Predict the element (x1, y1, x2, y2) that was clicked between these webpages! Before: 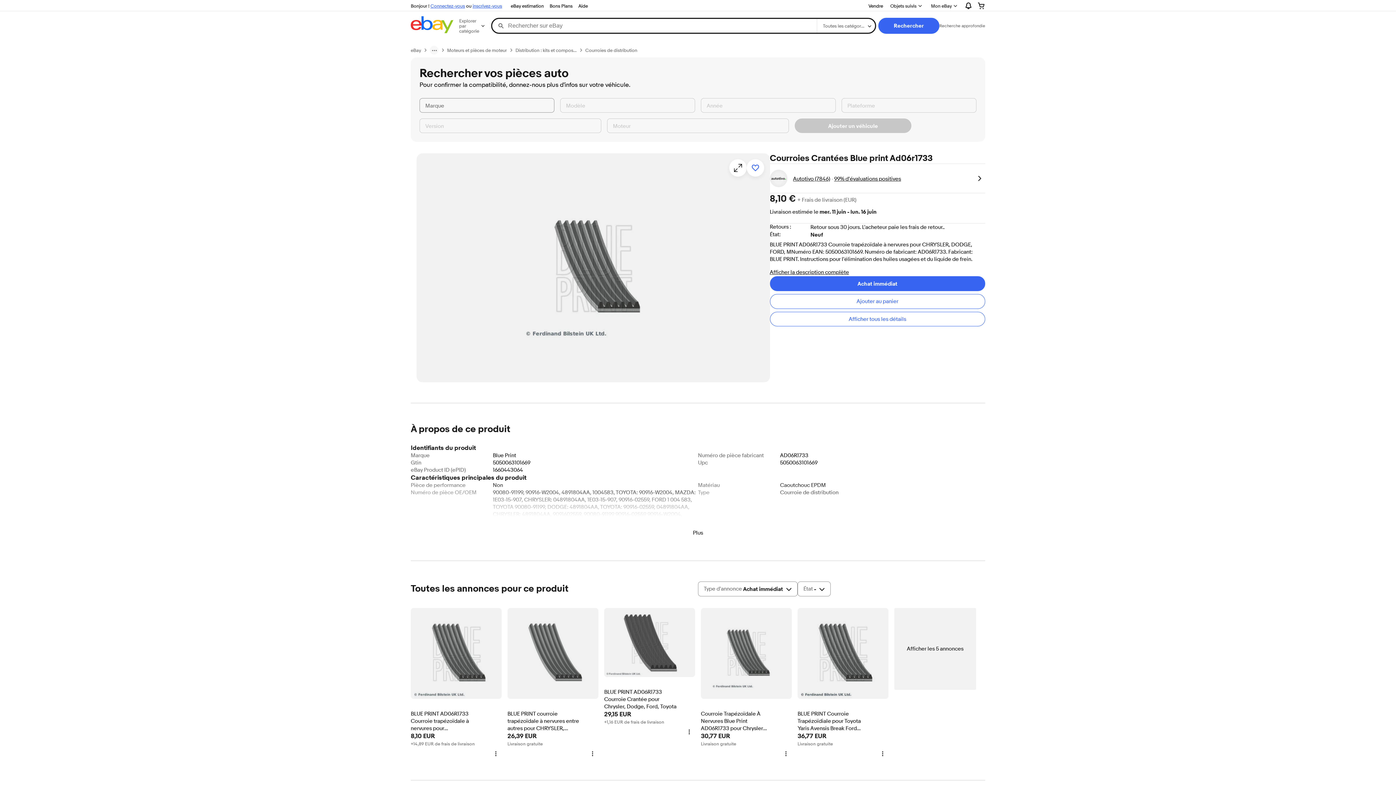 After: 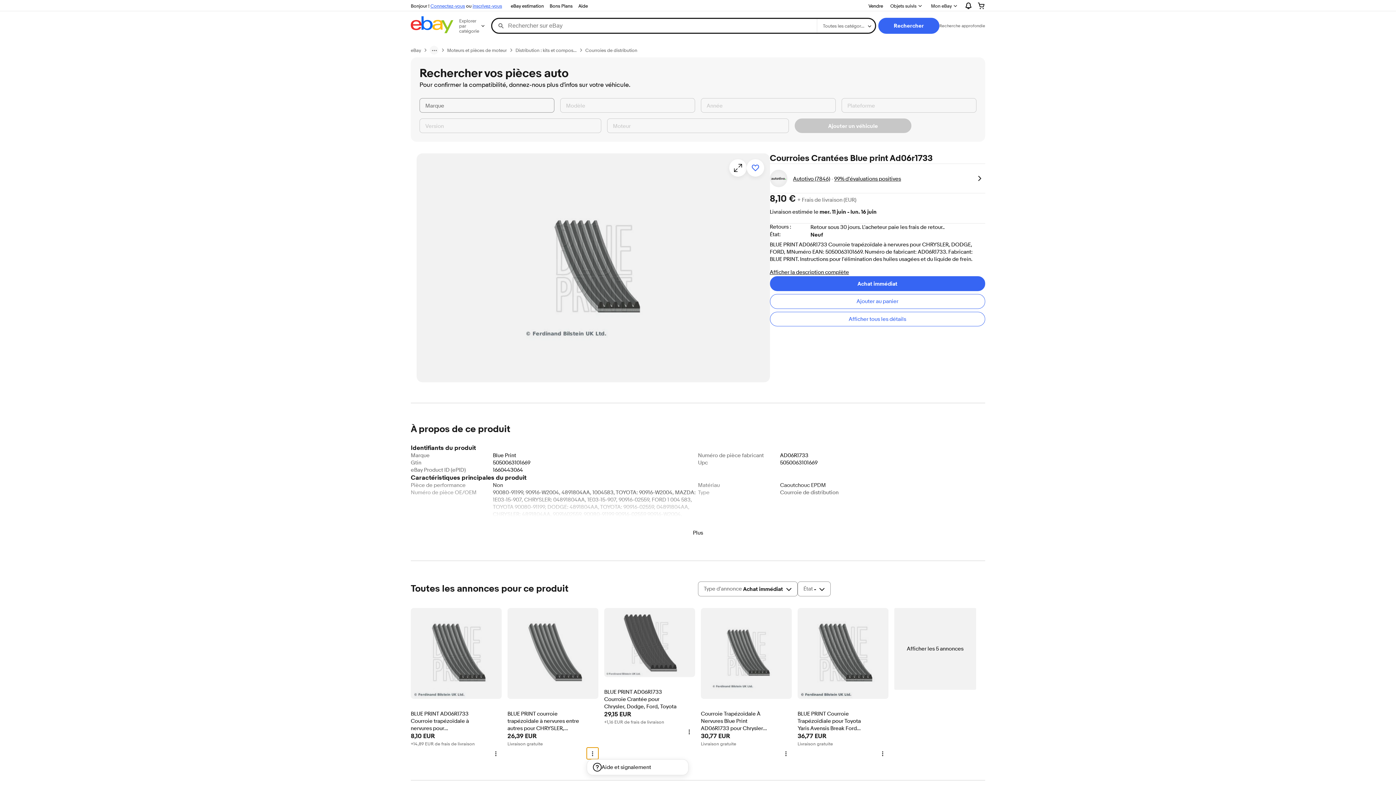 Action: bbox: (586, 748, 598, 759) label: Plus d'options